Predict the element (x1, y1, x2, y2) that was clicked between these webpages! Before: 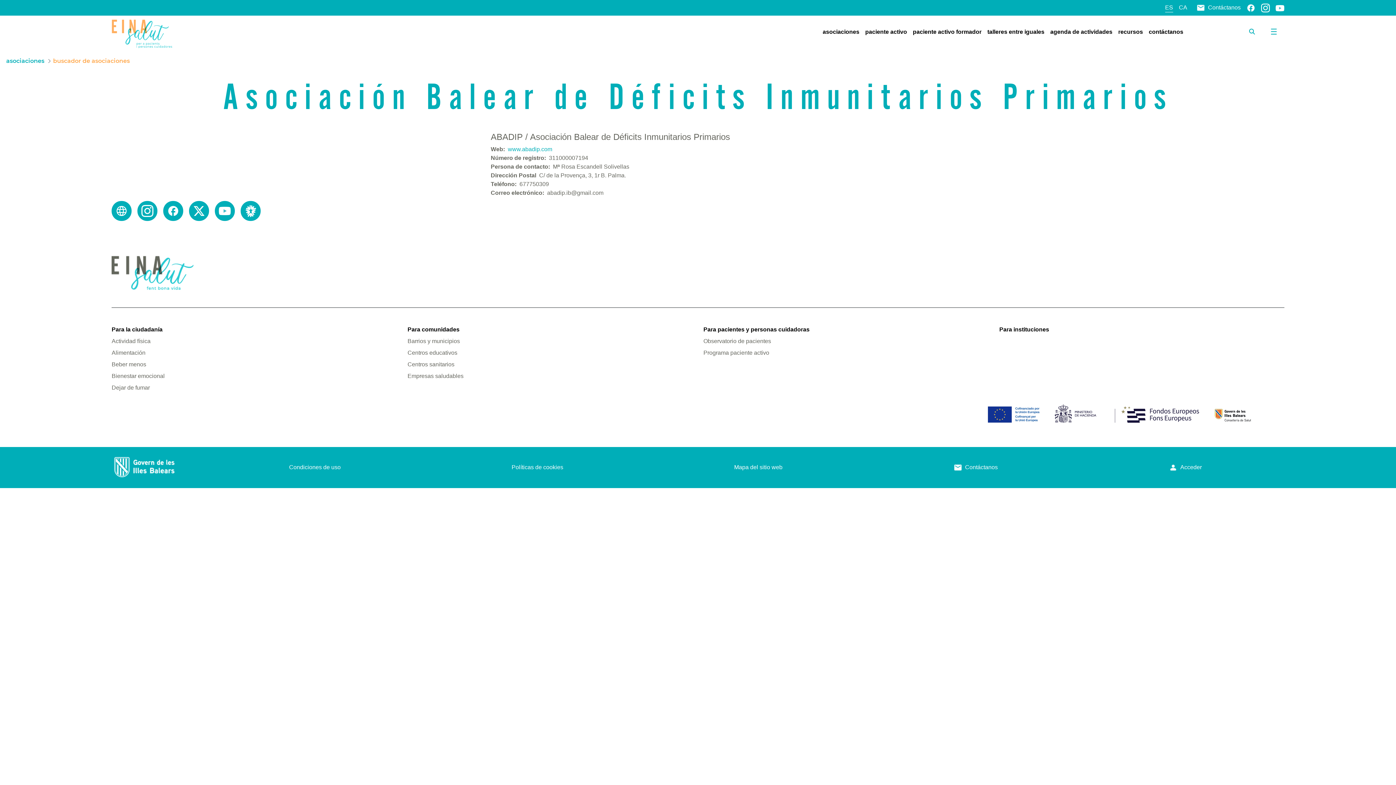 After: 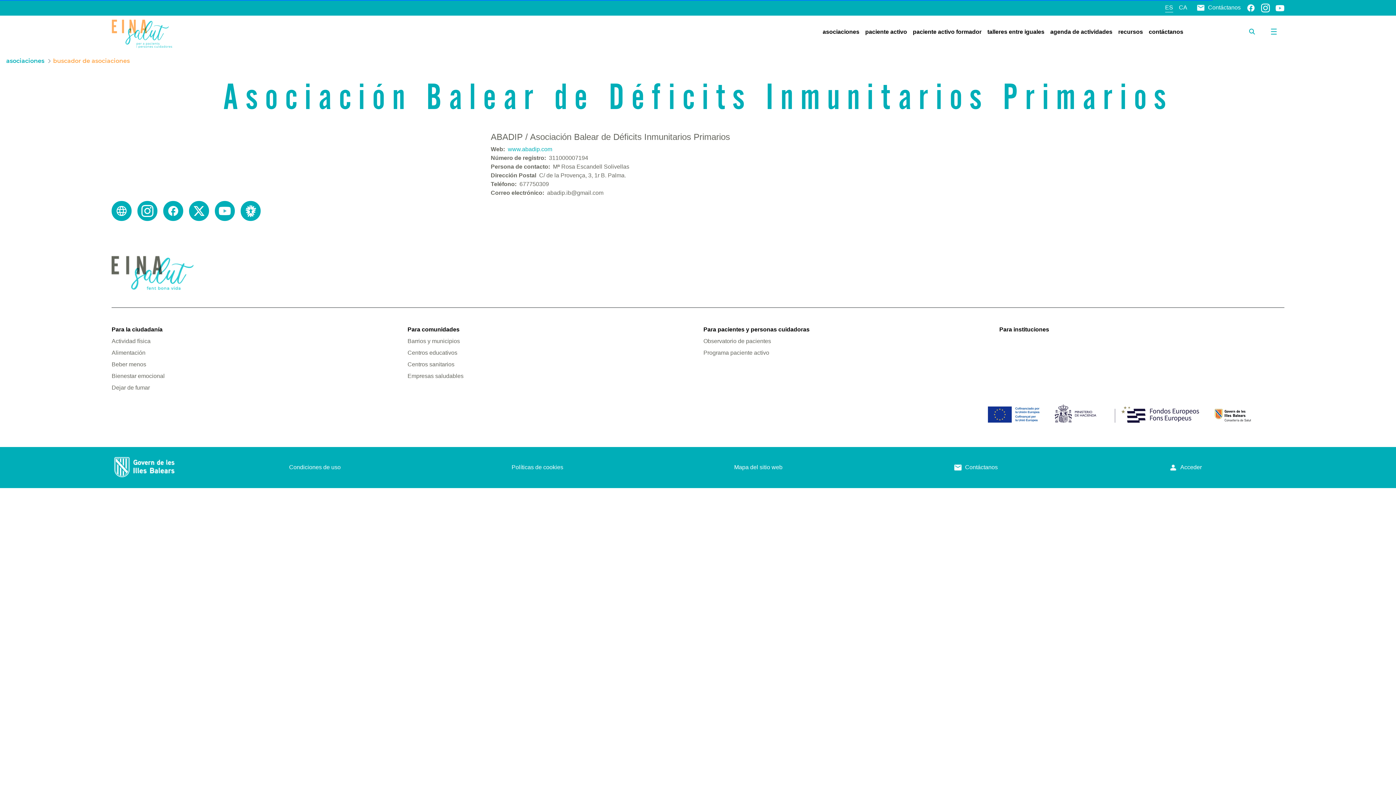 Action: label: Mapa del sitio web bbox: (734, 464, 782, 470)